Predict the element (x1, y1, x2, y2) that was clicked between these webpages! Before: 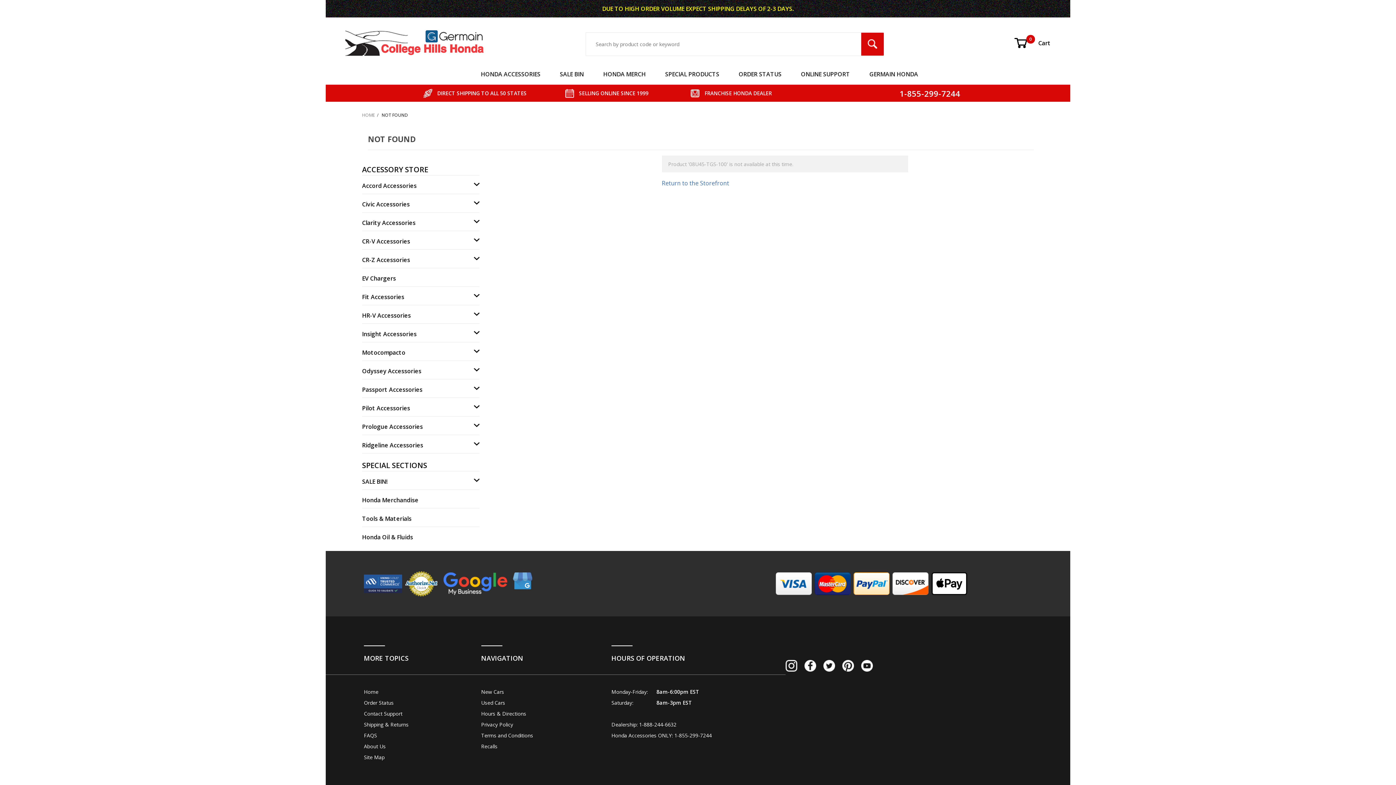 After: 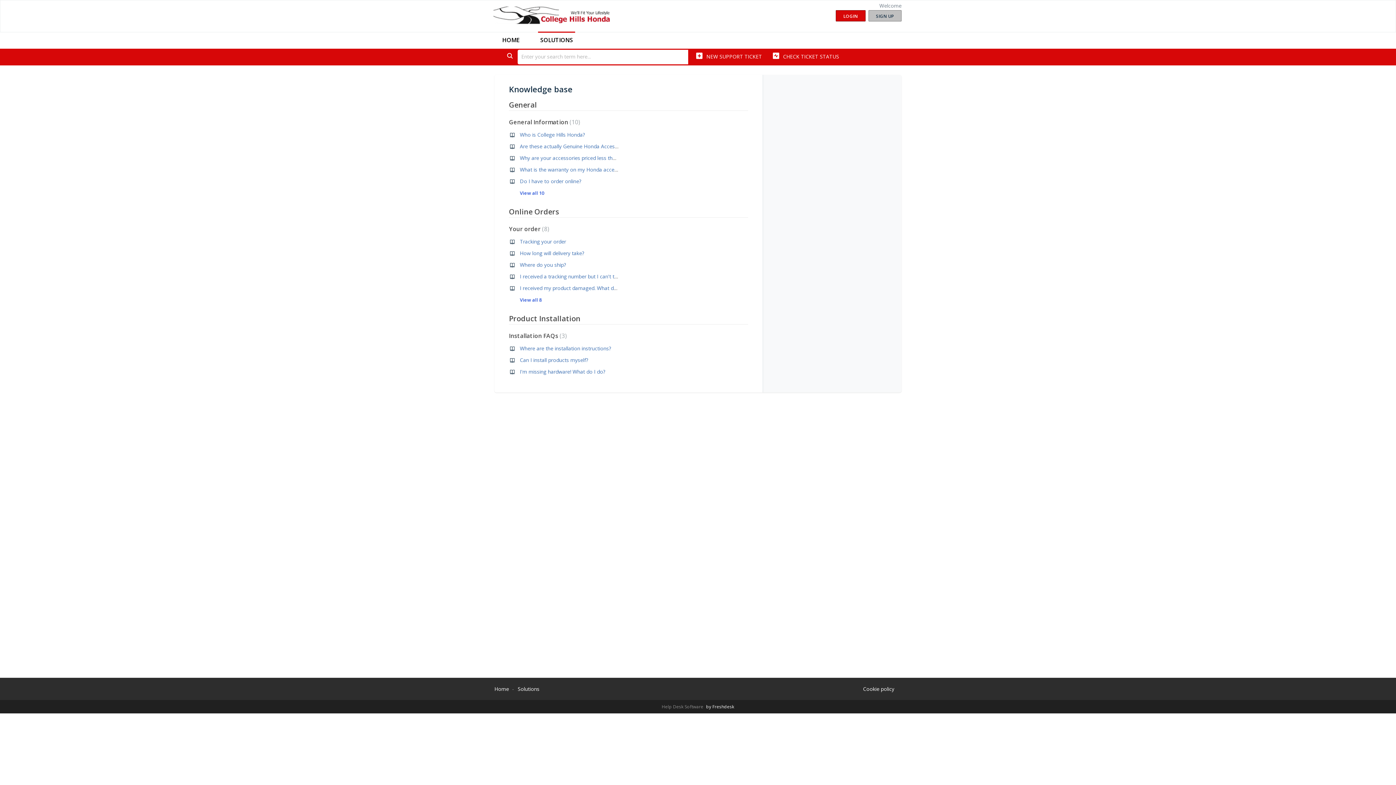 Action: bbox: (364, 730, 377, 741) label: FAQS